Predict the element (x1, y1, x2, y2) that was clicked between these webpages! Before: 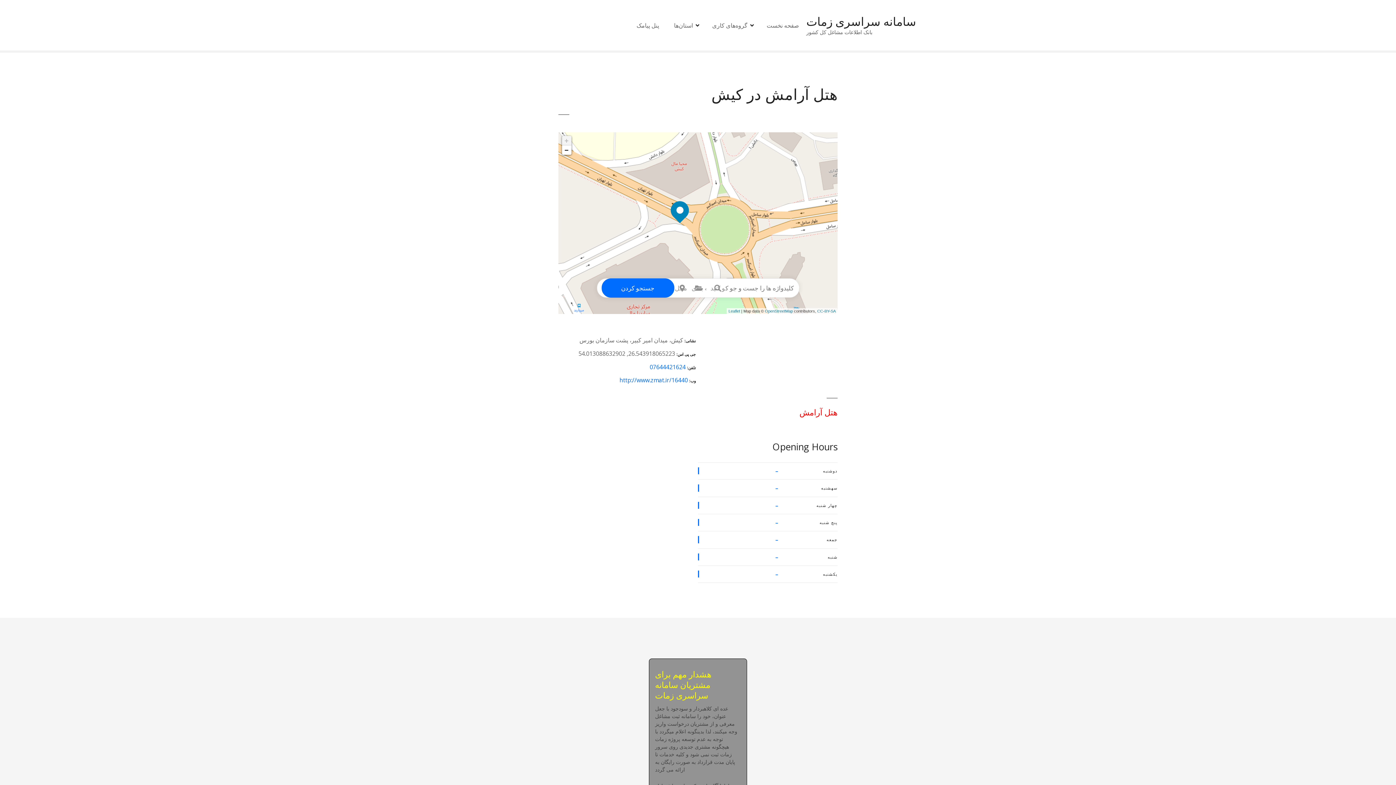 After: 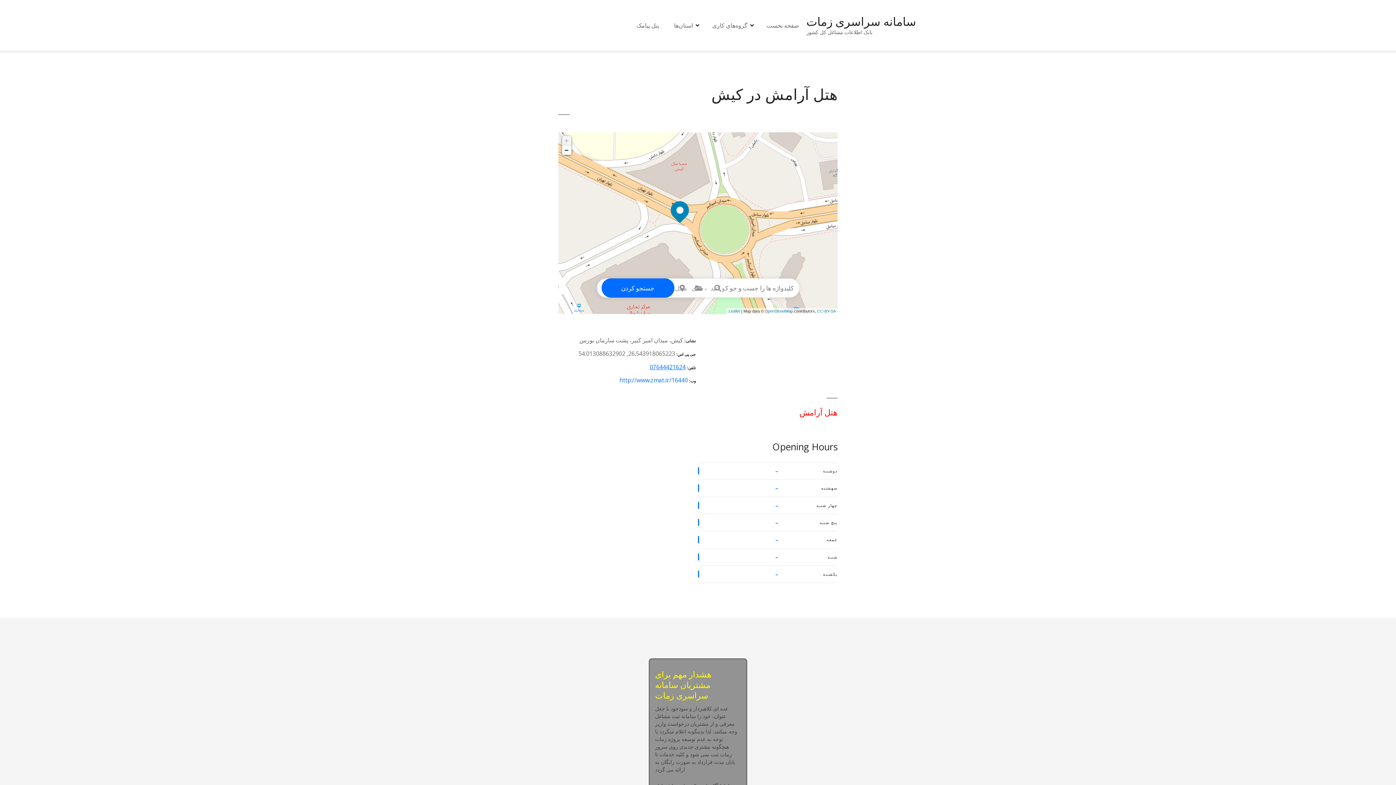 Action: label: 07644421624 bbox: (649, 363, 685, 371)